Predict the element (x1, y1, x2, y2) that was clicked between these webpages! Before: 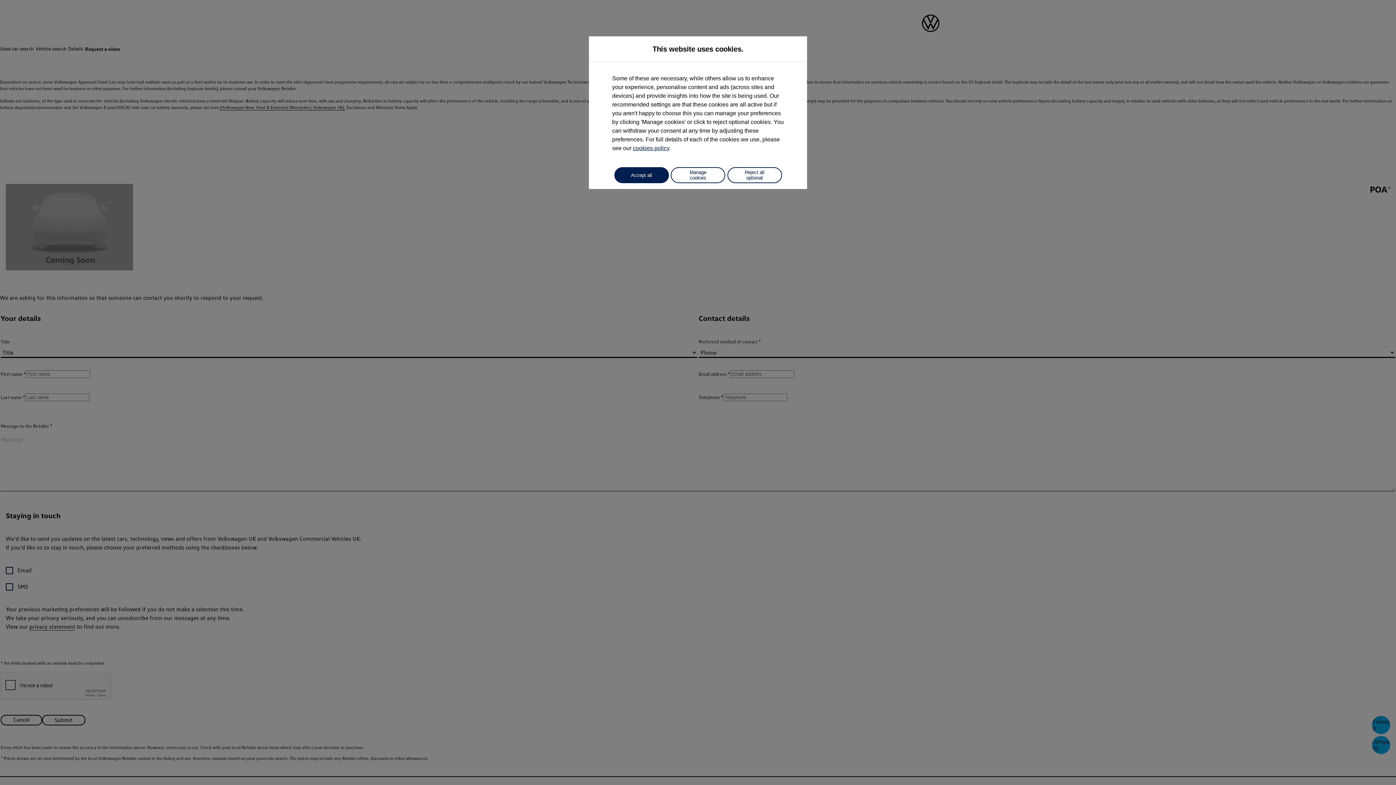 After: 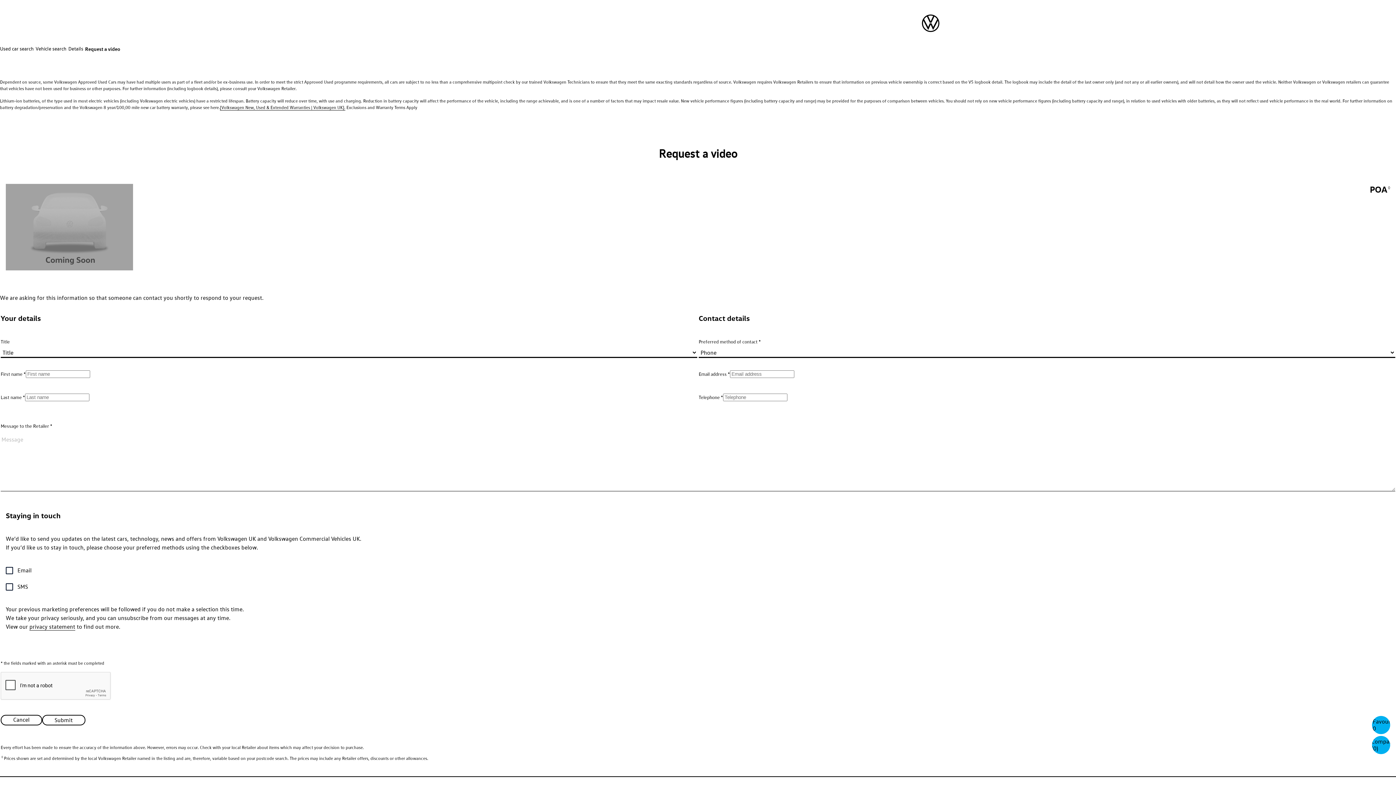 Action: bbox: (727, 167, 782, 183) label: Reject all optional